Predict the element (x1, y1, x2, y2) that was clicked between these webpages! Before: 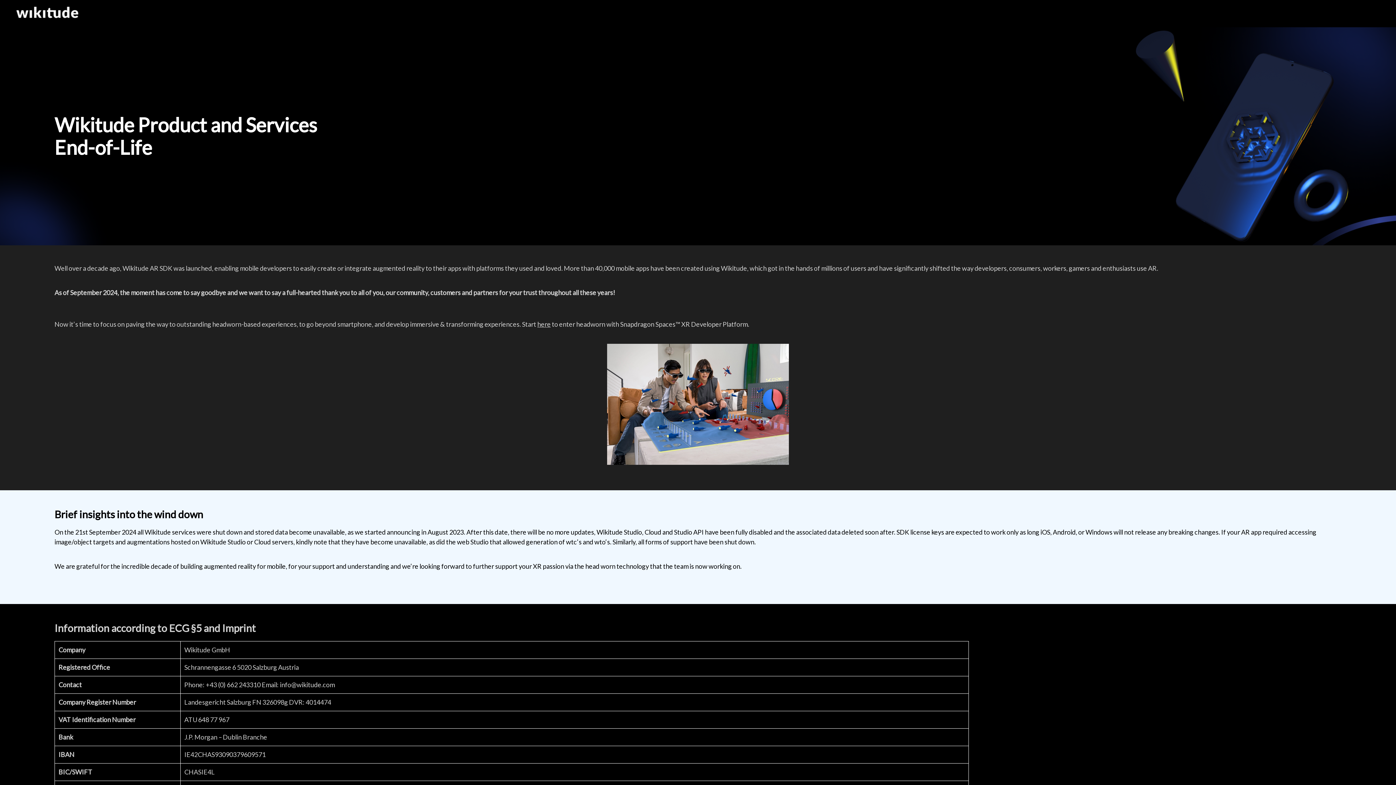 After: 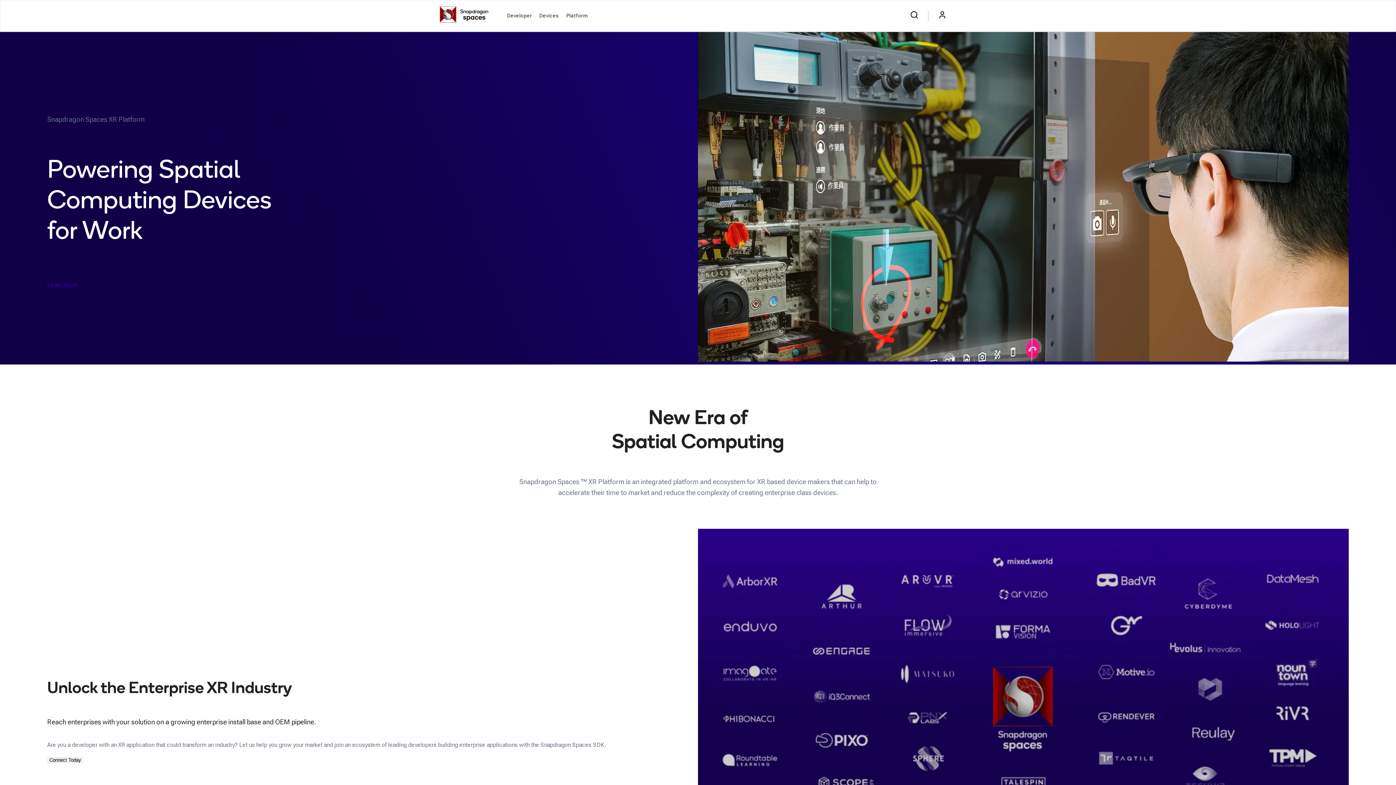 Action: label: here bbox: (537, 320, 550, 328)